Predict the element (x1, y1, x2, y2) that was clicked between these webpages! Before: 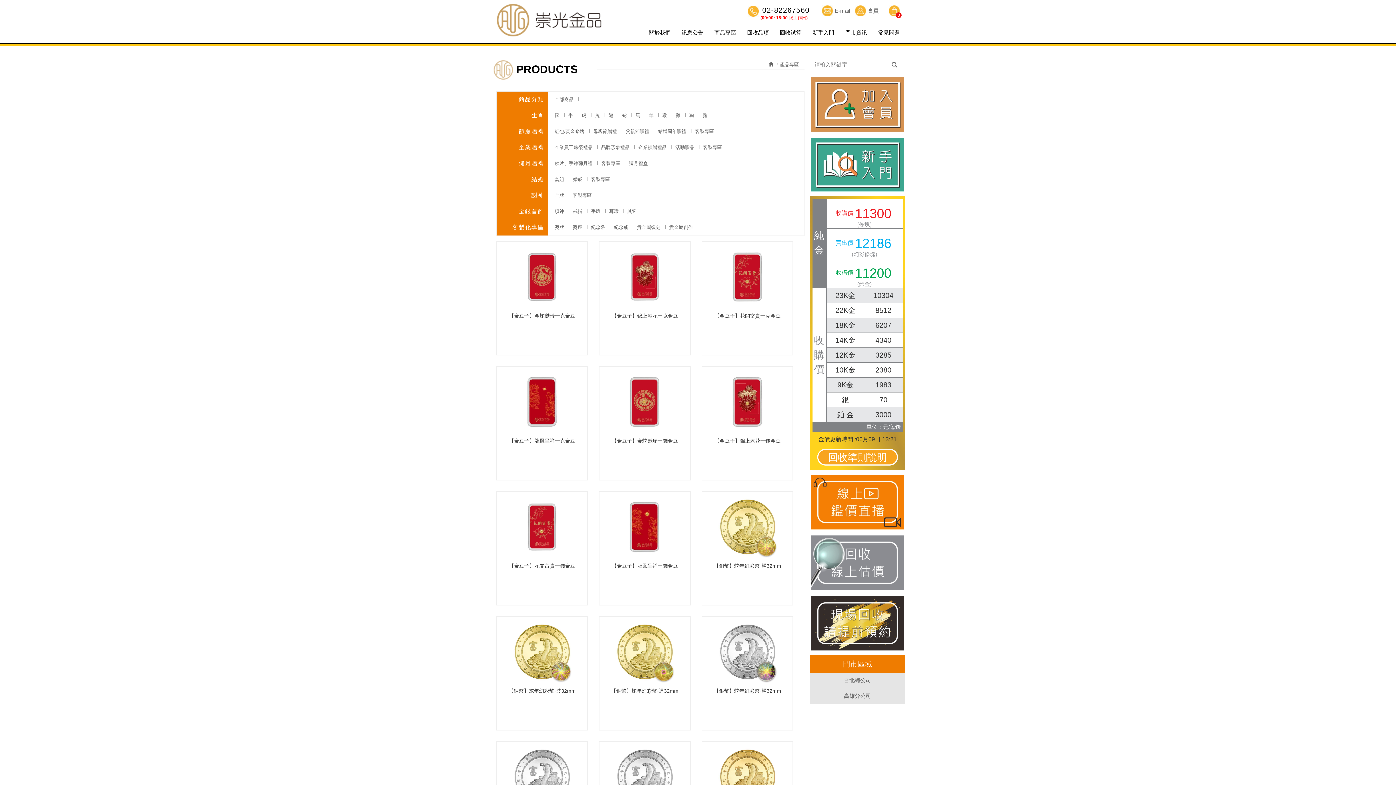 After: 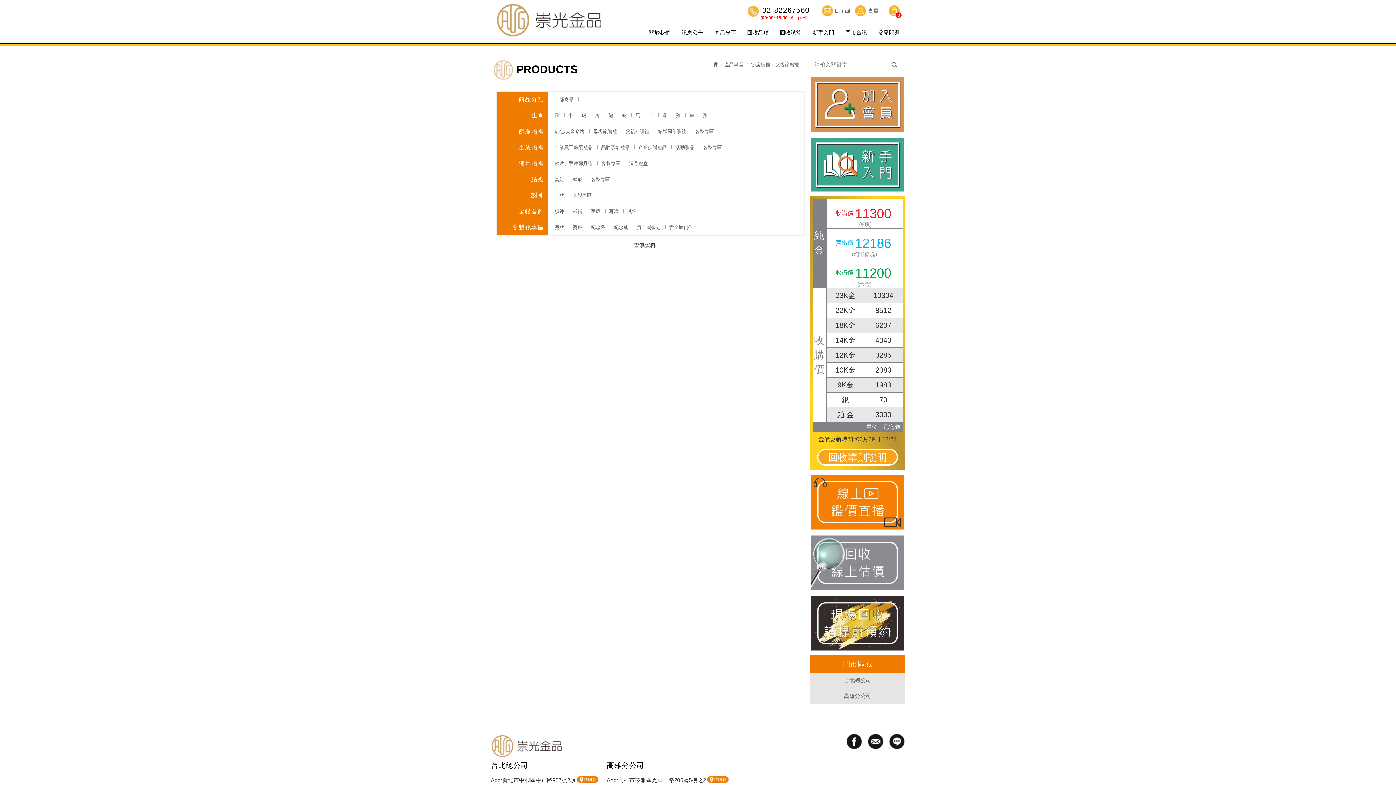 Action: bbox: (625, 128, 649, 134) label: 父親節贈禮